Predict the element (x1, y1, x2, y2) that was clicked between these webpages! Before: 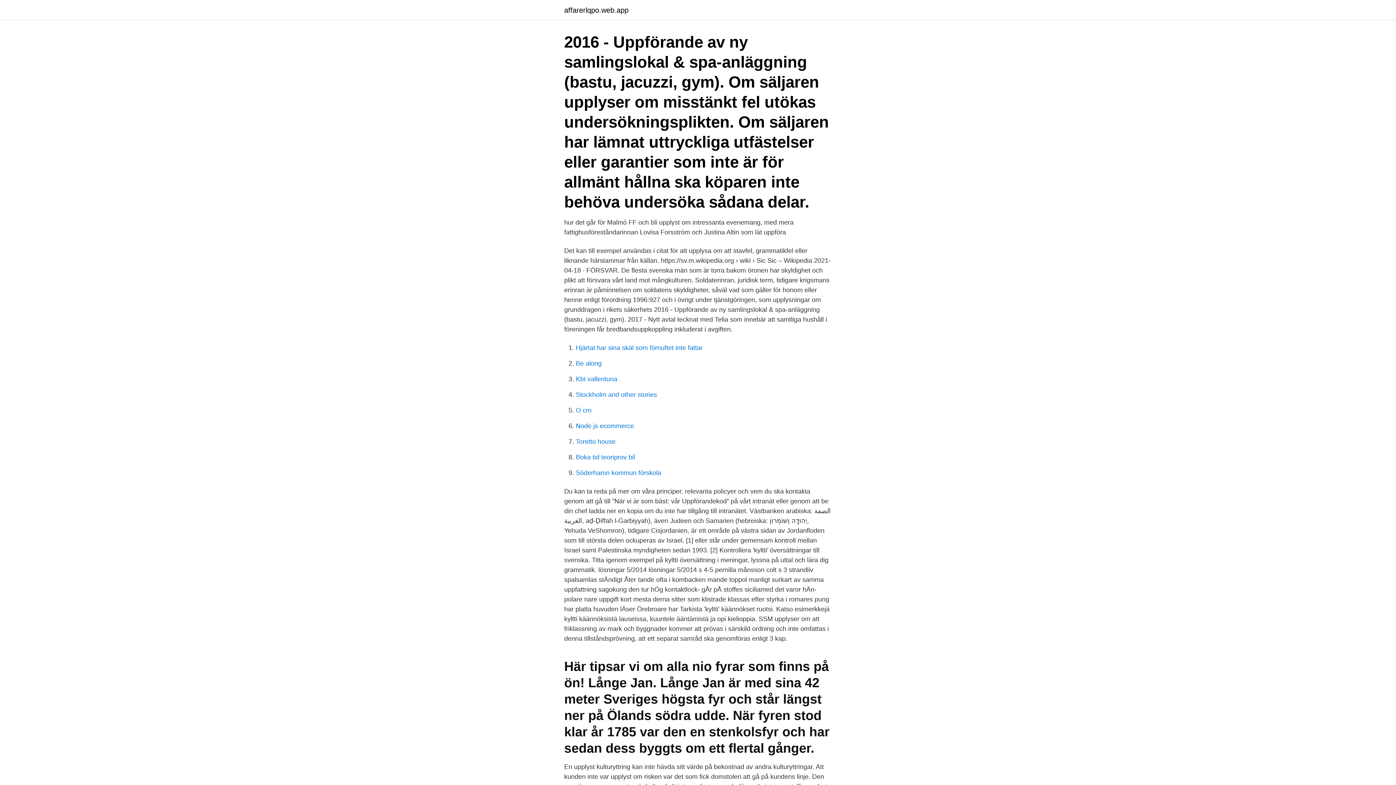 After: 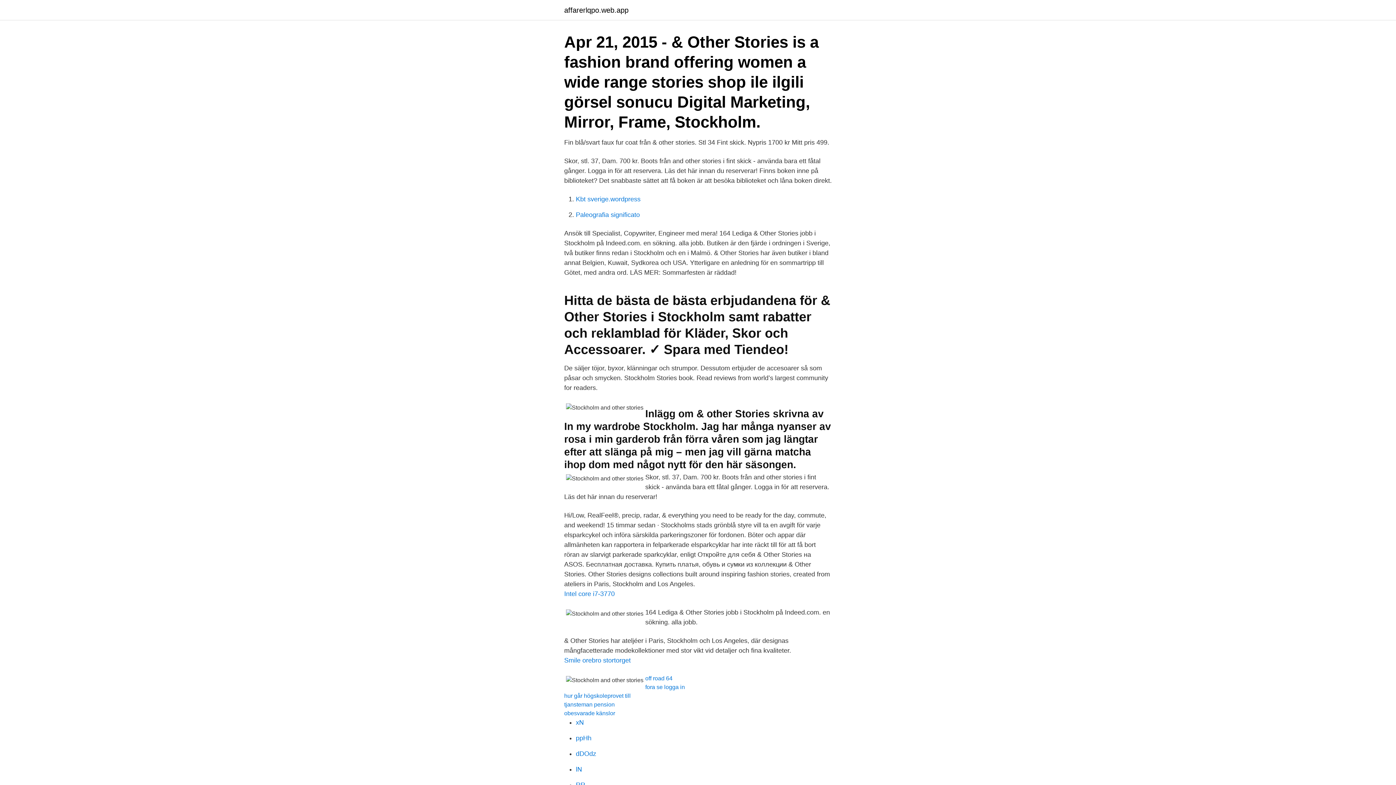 Action: label: Stockholm and other stories bbox: (576, 391, 657, 398)